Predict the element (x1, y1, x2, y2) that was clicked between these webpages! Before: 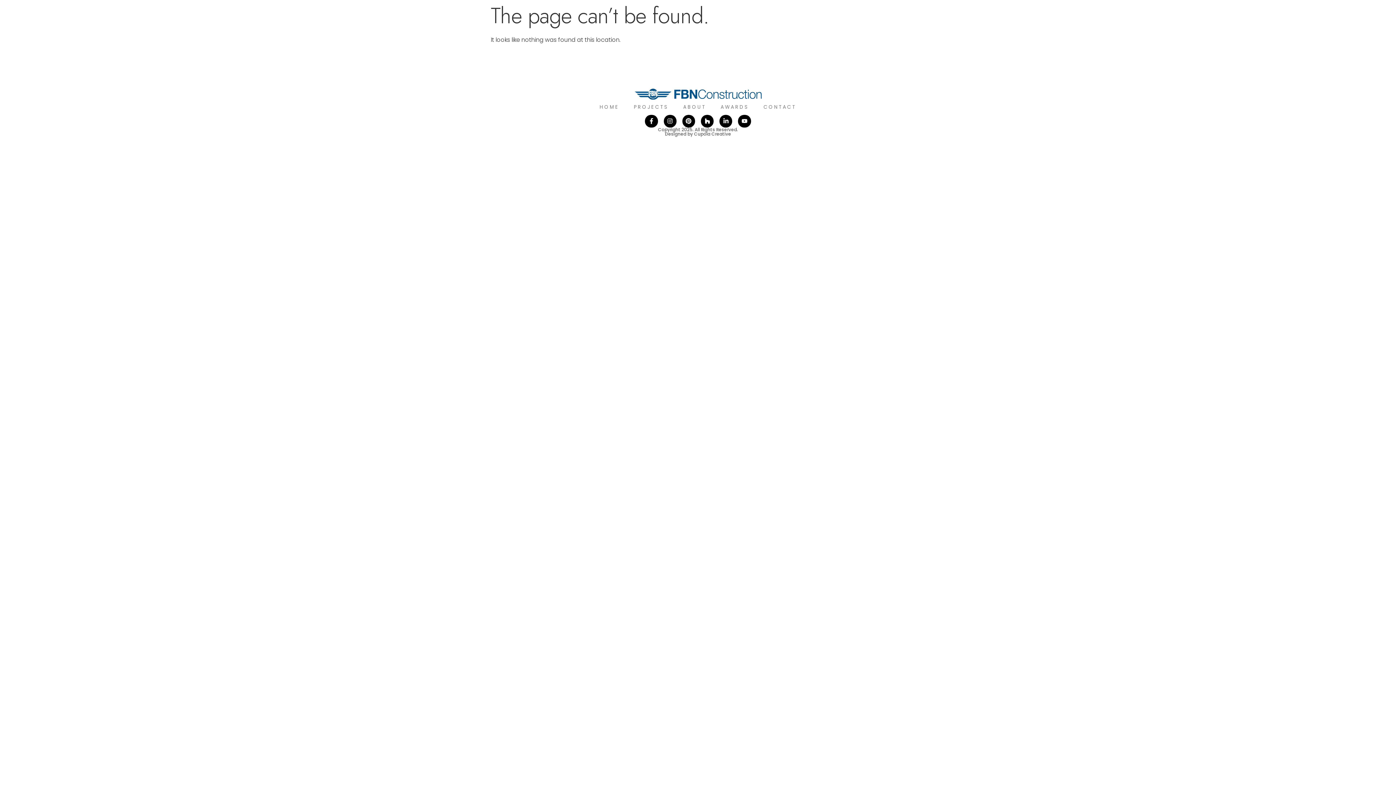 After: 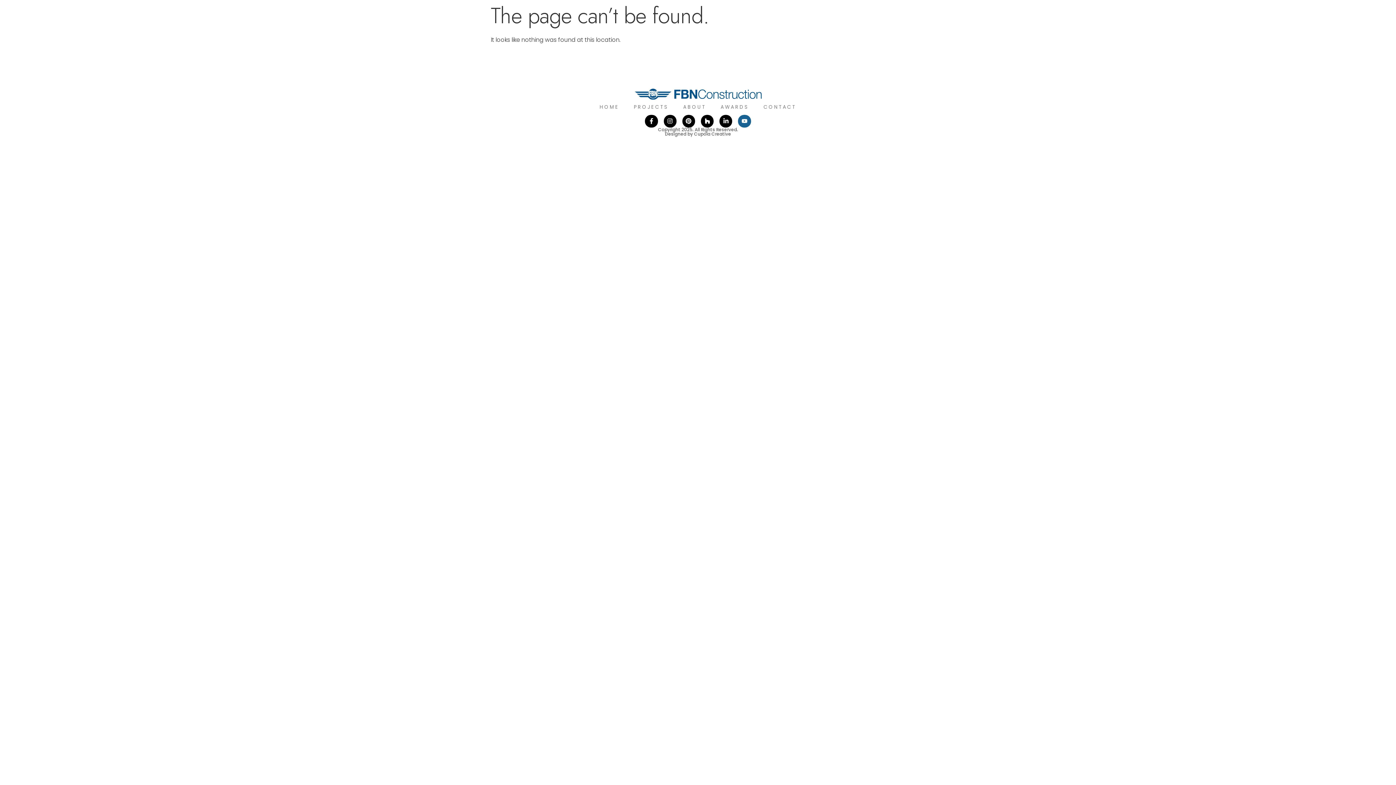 Action: label: Youtube bbox: (738, 114, 751, 127)